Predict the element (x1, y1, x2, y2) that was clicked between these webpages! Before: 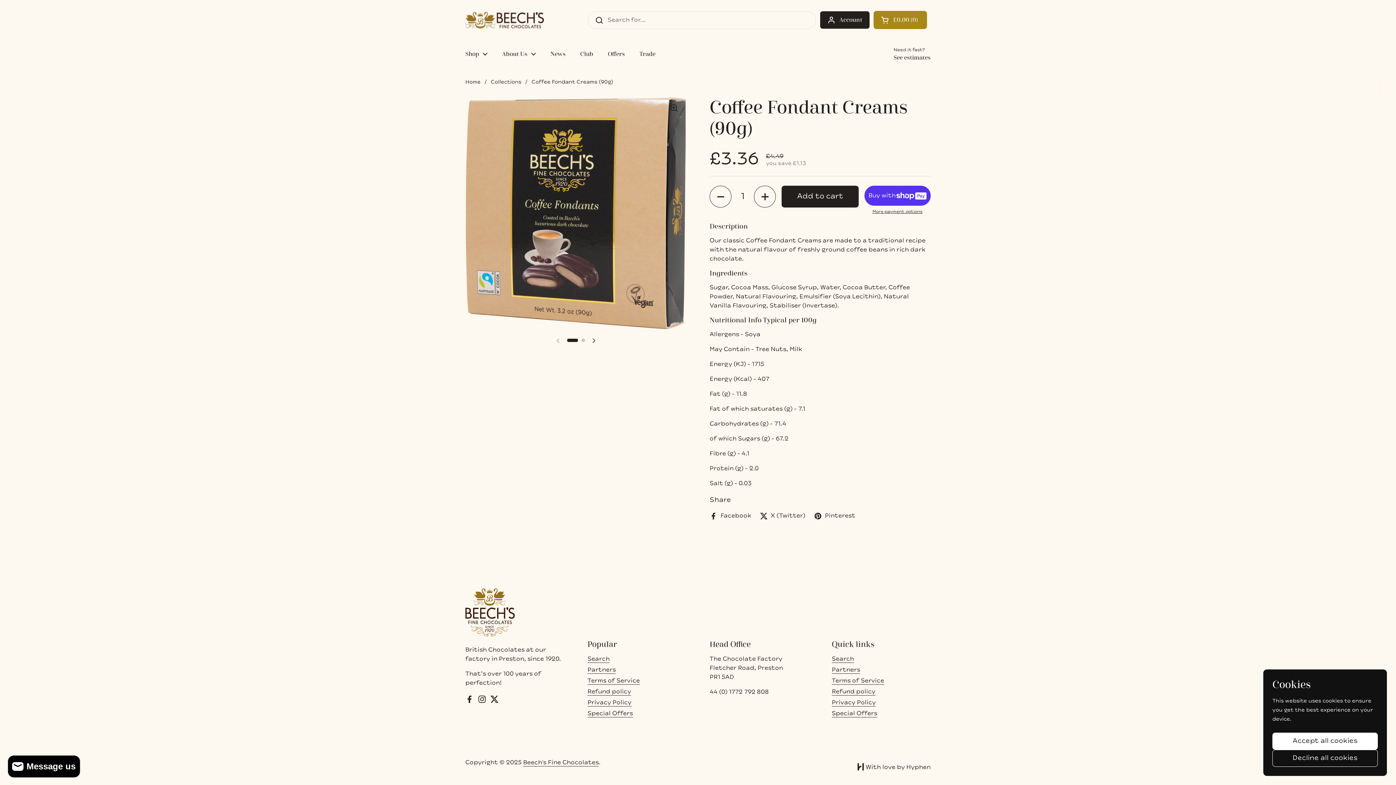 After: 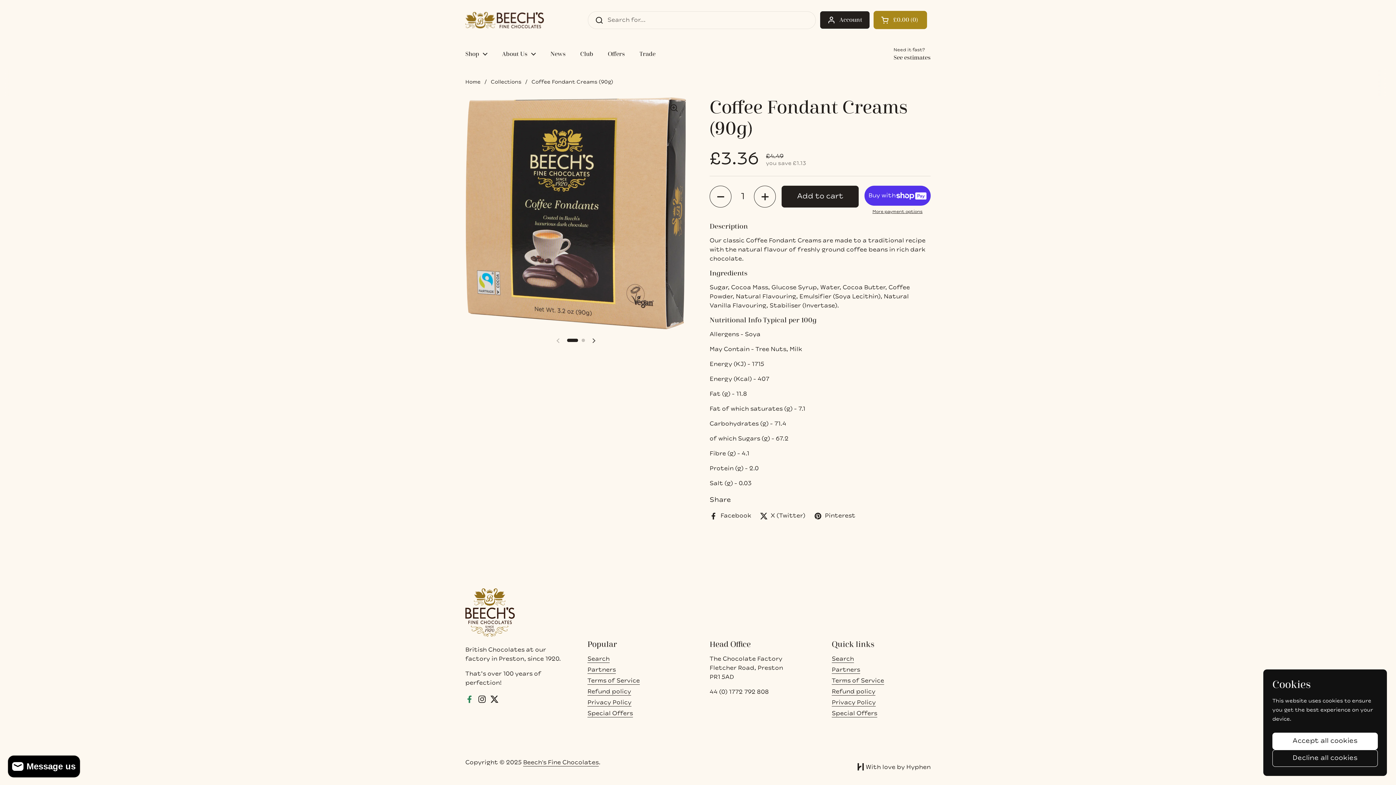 Action: bbox: (465, 695, 474, 704) label: Facebook